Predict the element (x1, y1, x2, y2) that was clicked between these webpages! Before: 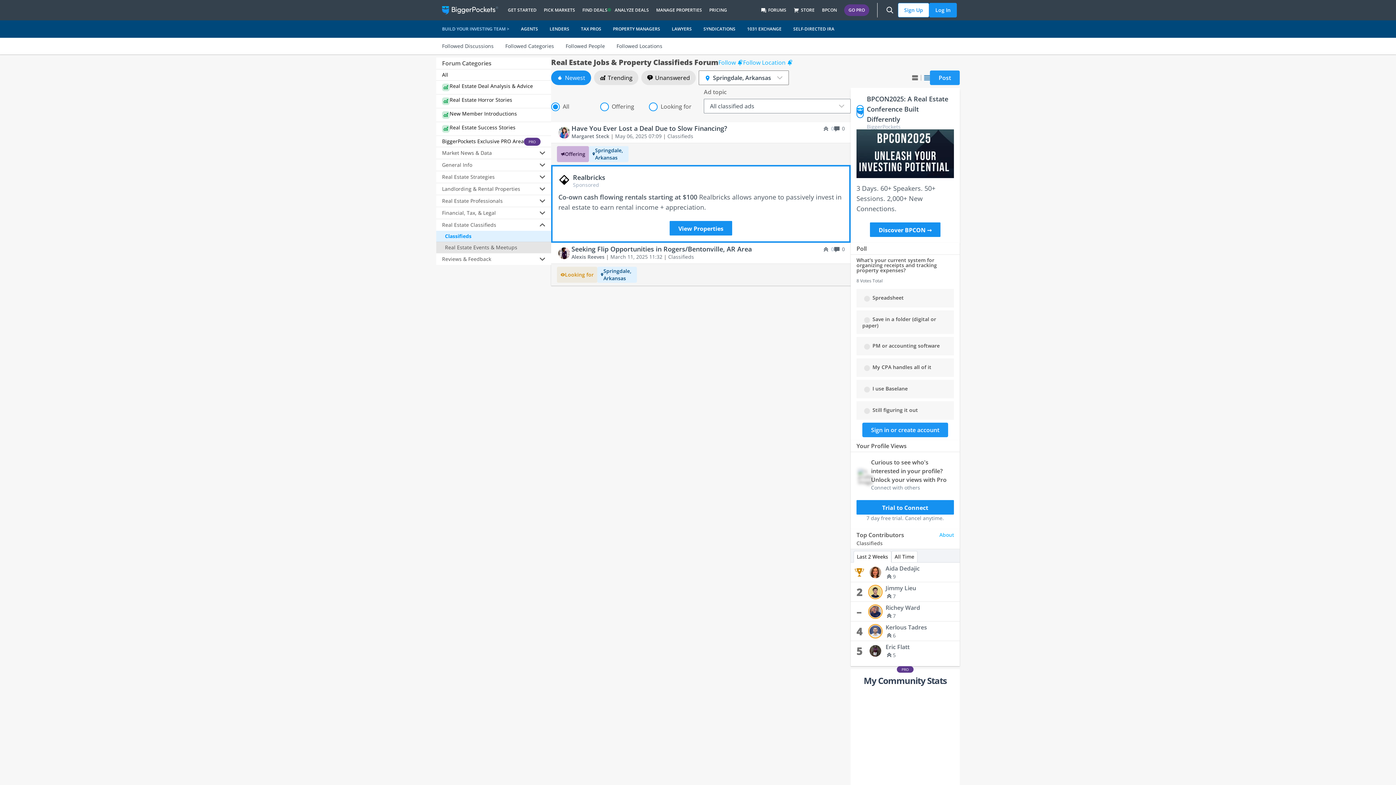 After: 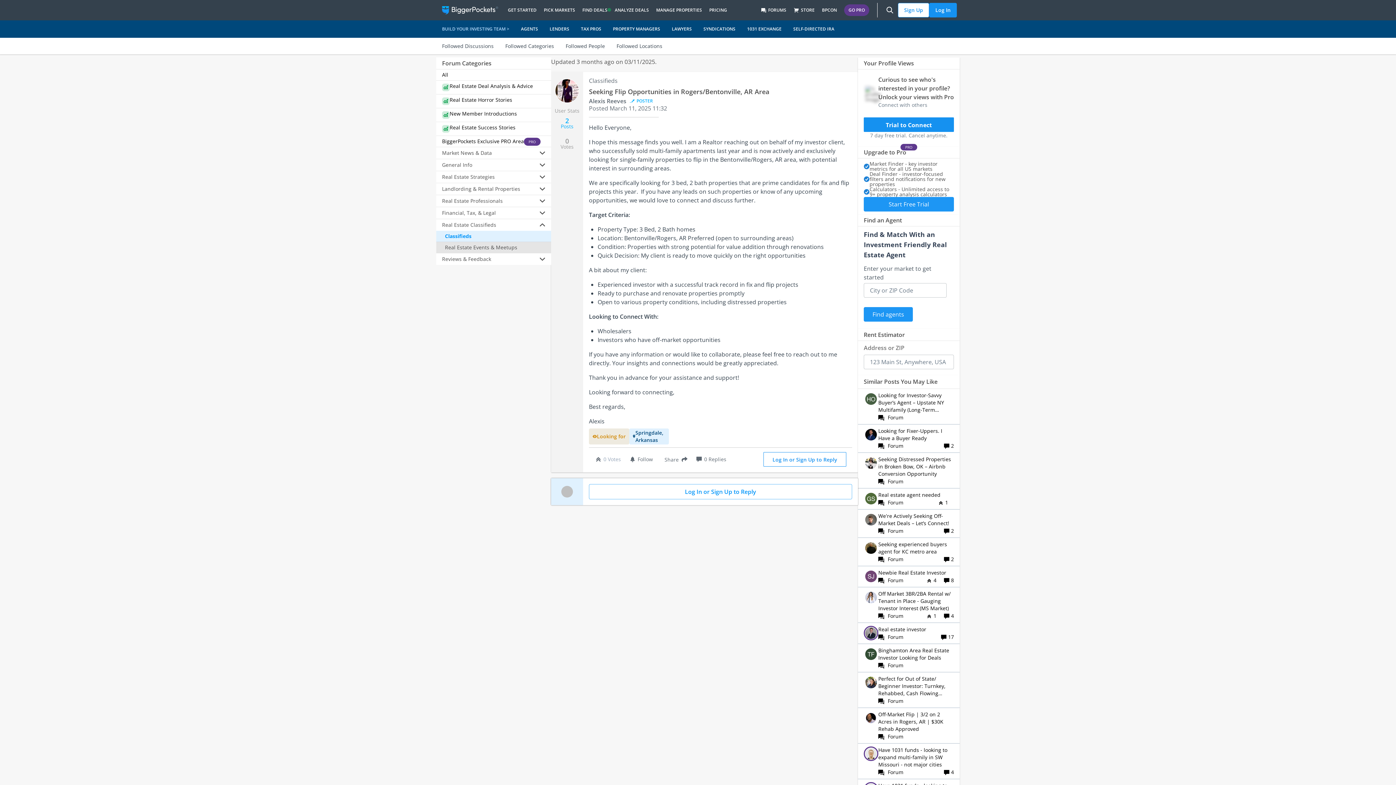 Action: bbox: (571, 244, 752, 253) label: Seeking Flip Opportunities in Rogers/Bentonville, AR Area